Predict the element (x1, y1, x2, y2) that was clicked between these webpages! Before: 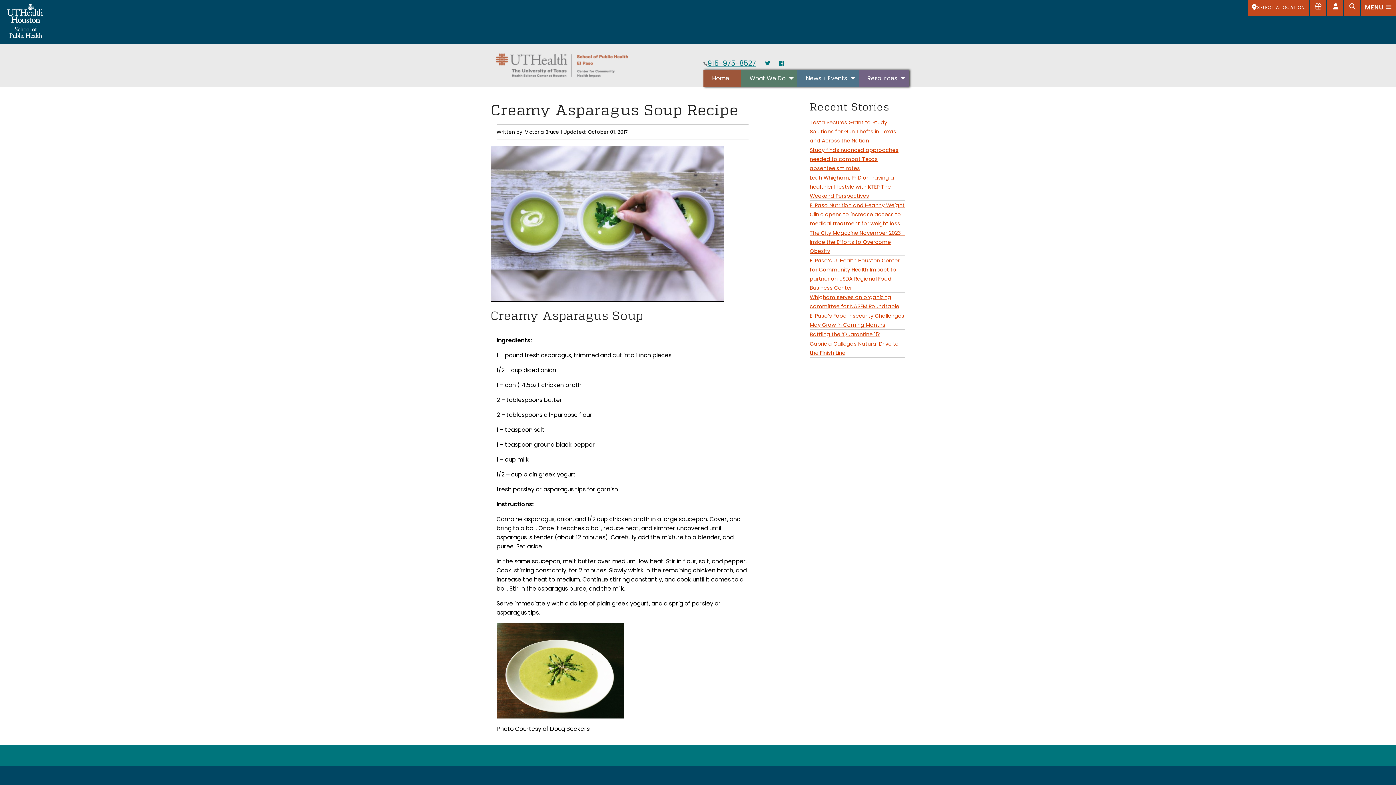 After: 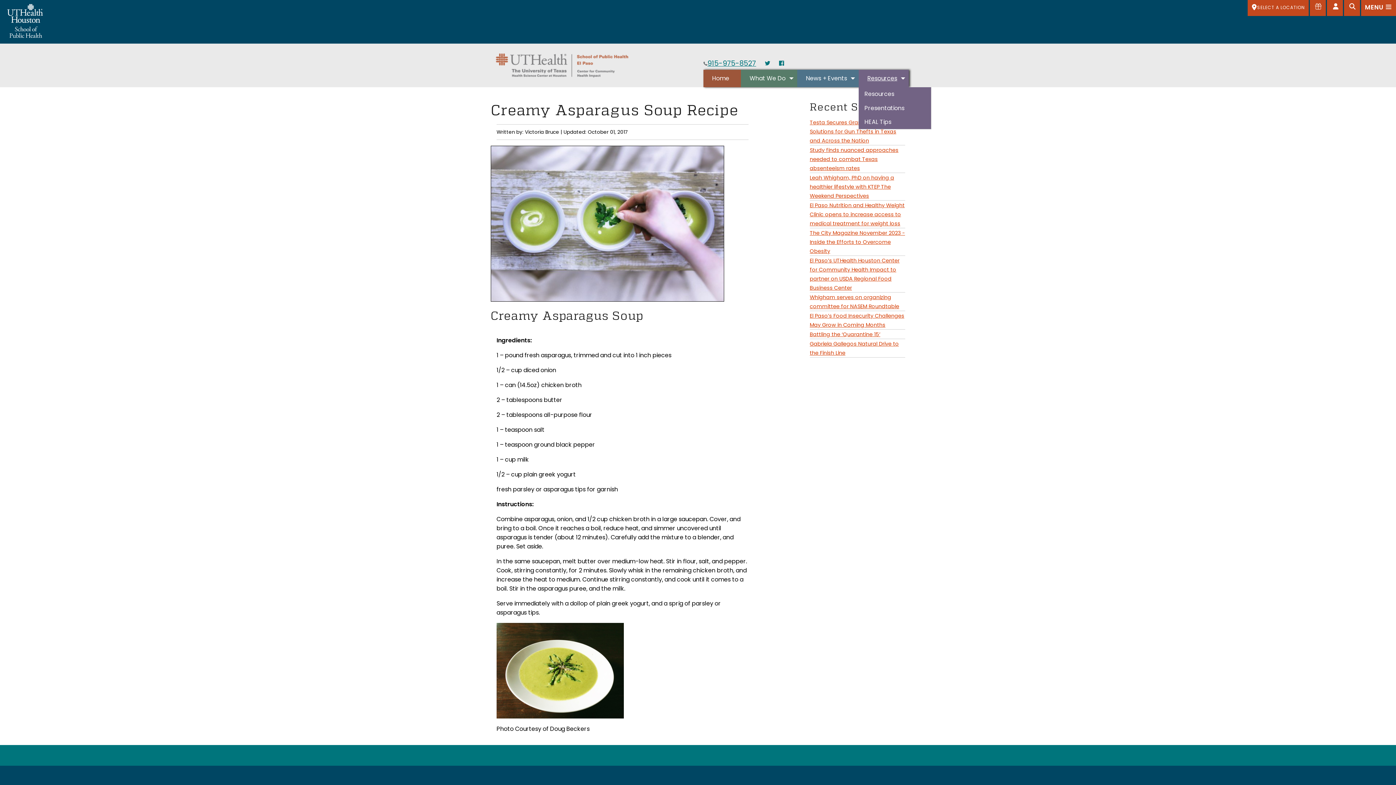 Action: label: Resources bbox: (858, 69, 909, 87)